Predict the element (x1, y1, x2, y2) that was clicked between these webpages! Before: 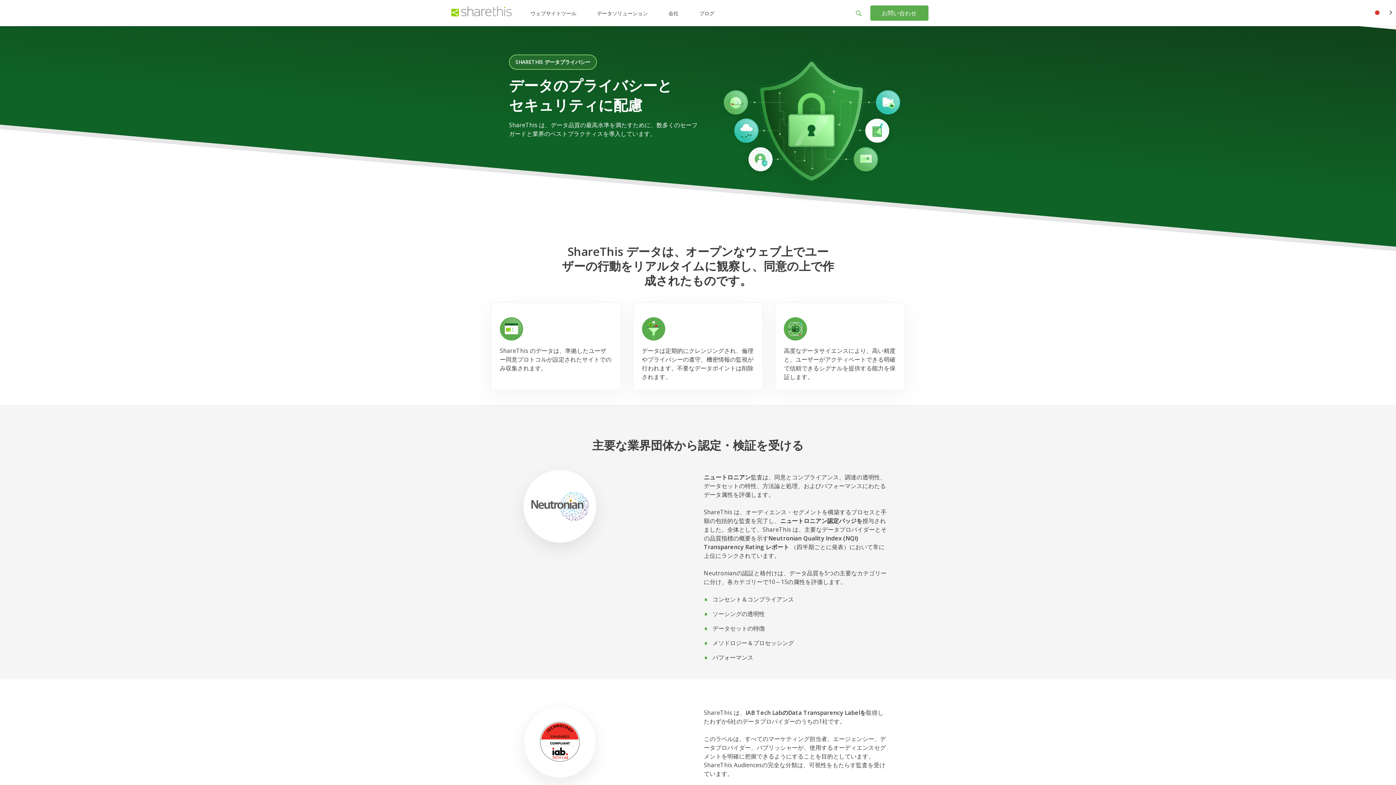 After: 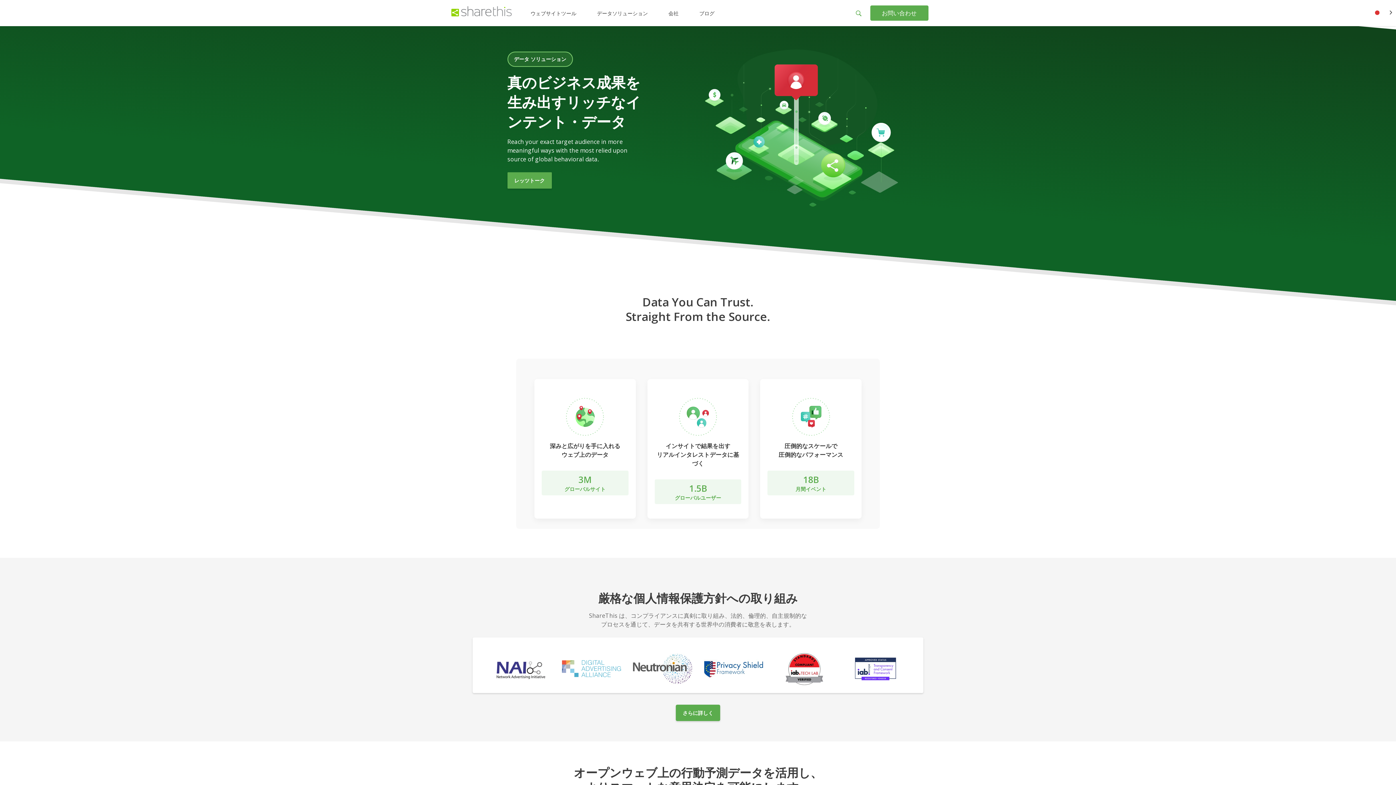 Action: bbox: (597, 9, 648, 16) label: データソリューション